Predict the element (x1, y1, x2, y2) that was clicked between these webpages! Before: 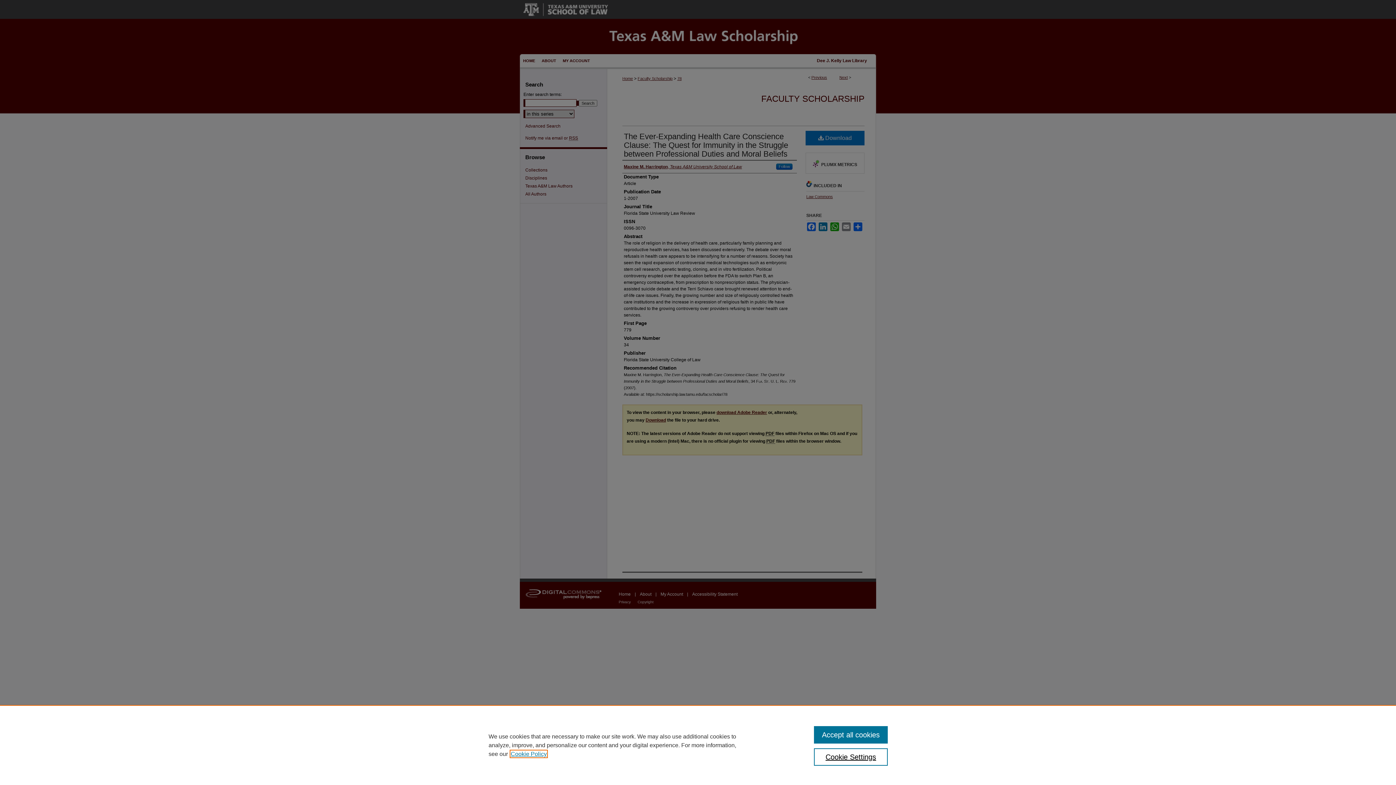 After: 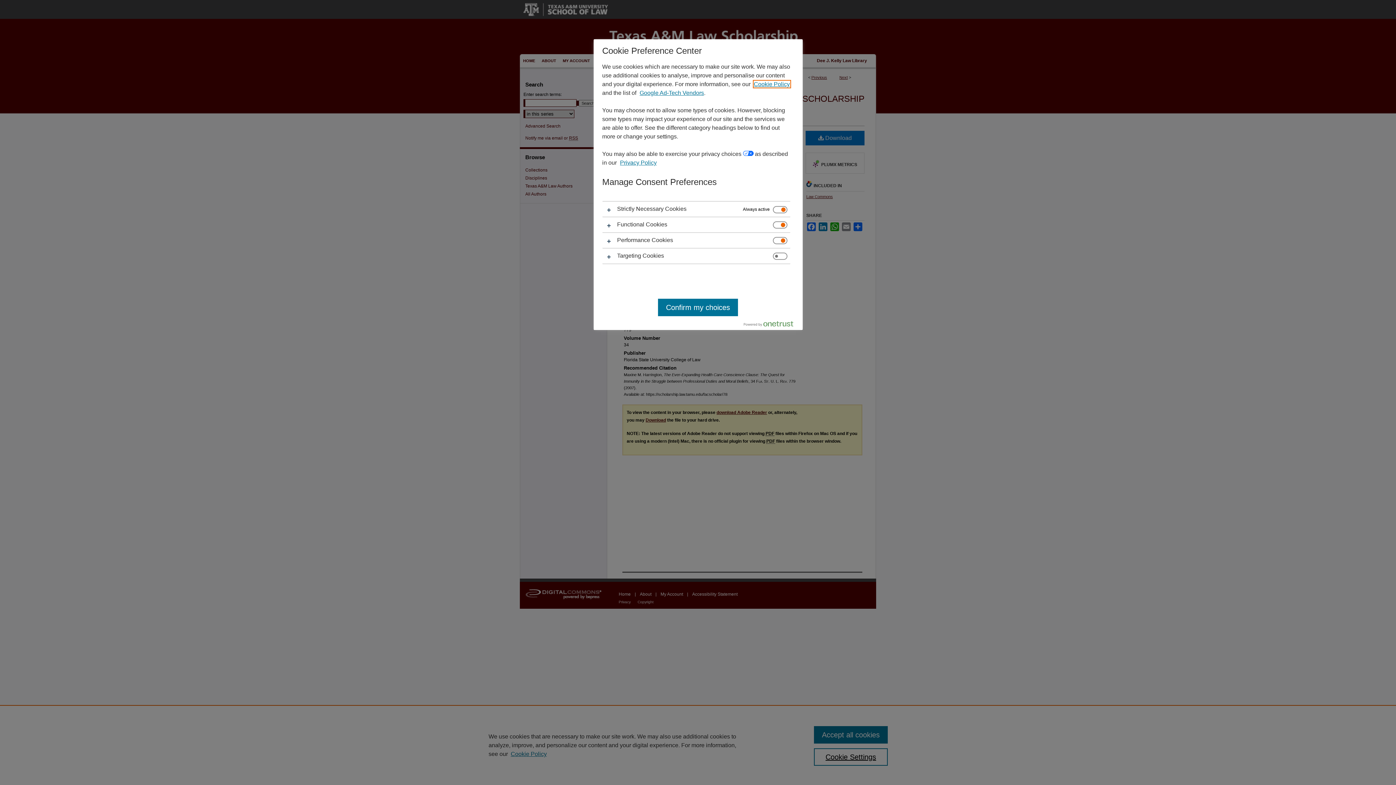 Action: label: Cookie Settings bbox: (814, 748, 887, 766)